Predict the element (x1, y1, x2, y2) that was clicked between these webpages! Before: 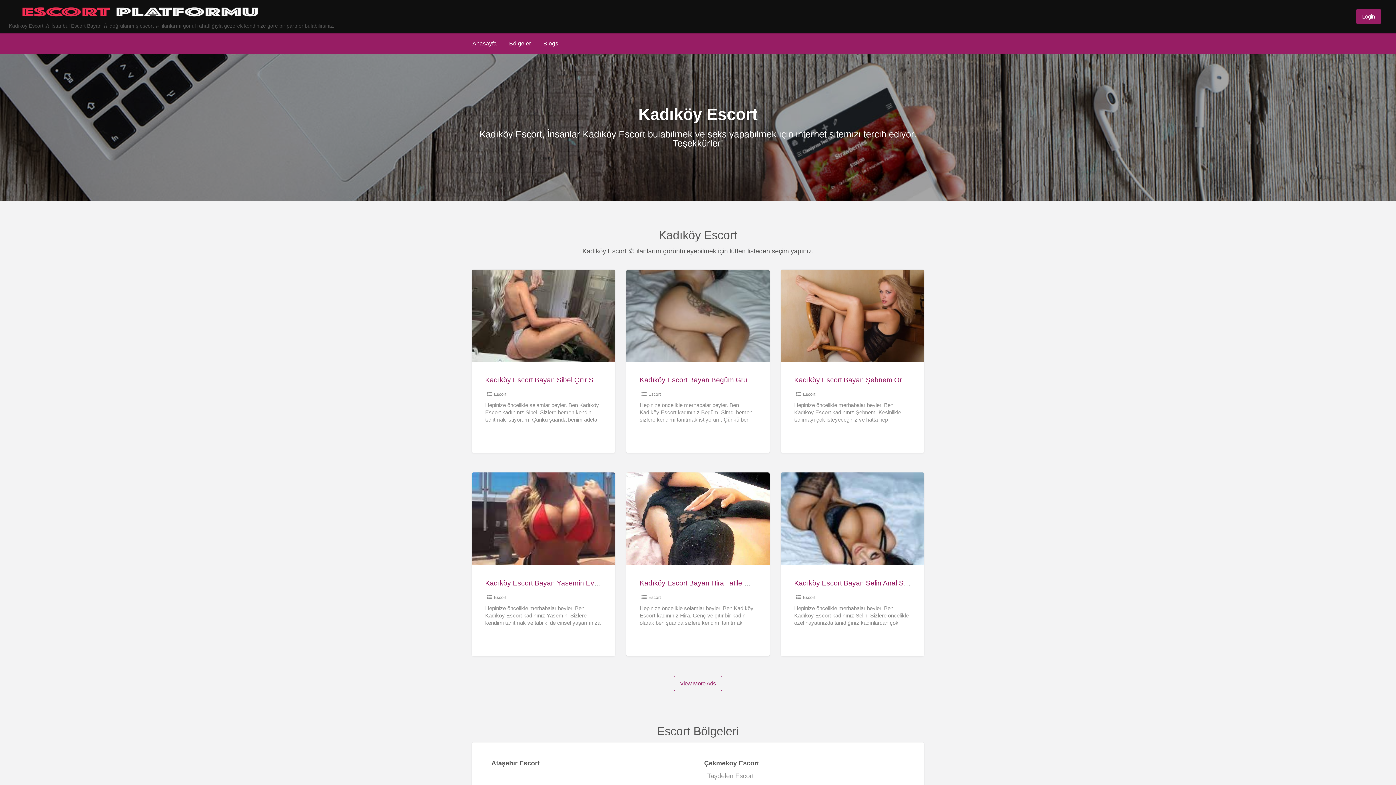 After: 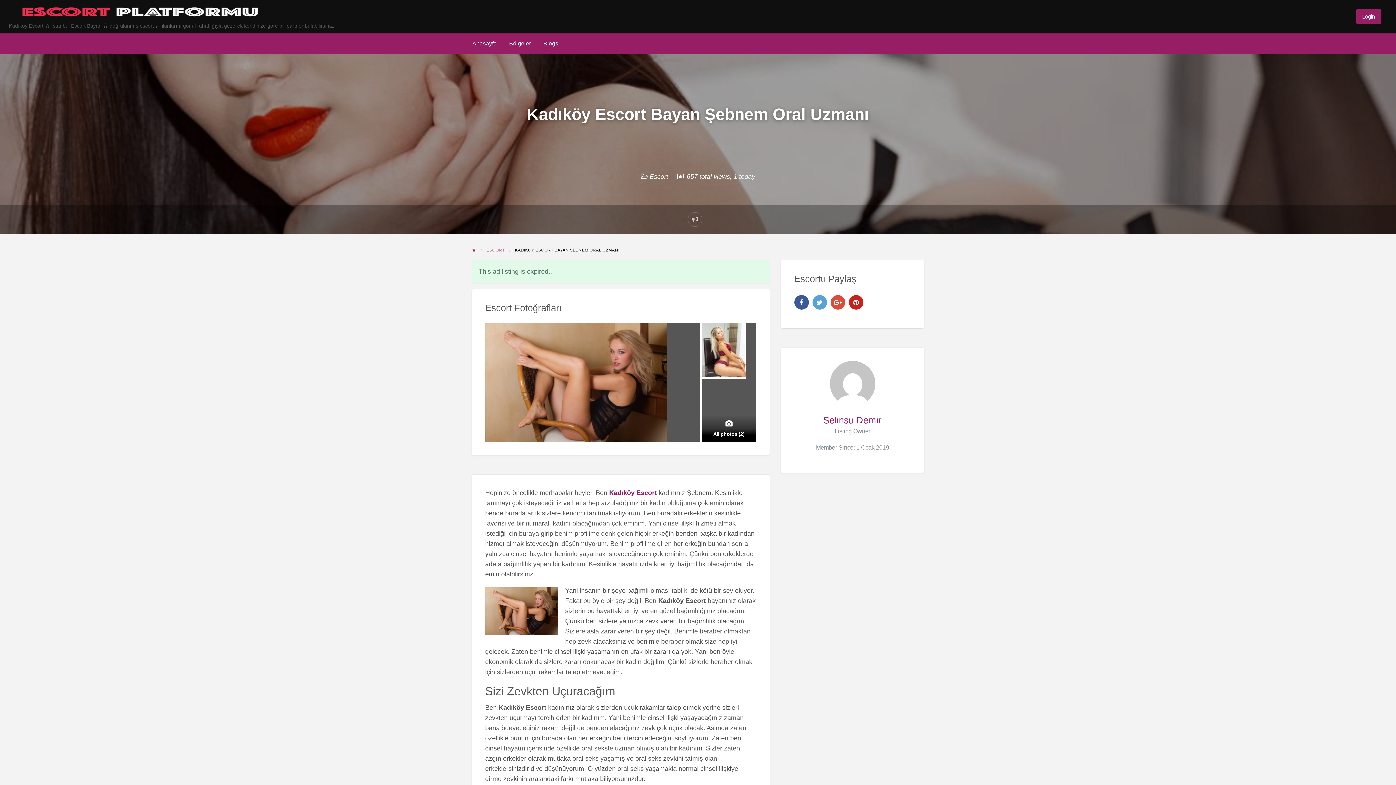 Action: label: Kadıköy Escort Bayan Şebnem Oral Uzmanı bbox: (794, 376, 933, 383)